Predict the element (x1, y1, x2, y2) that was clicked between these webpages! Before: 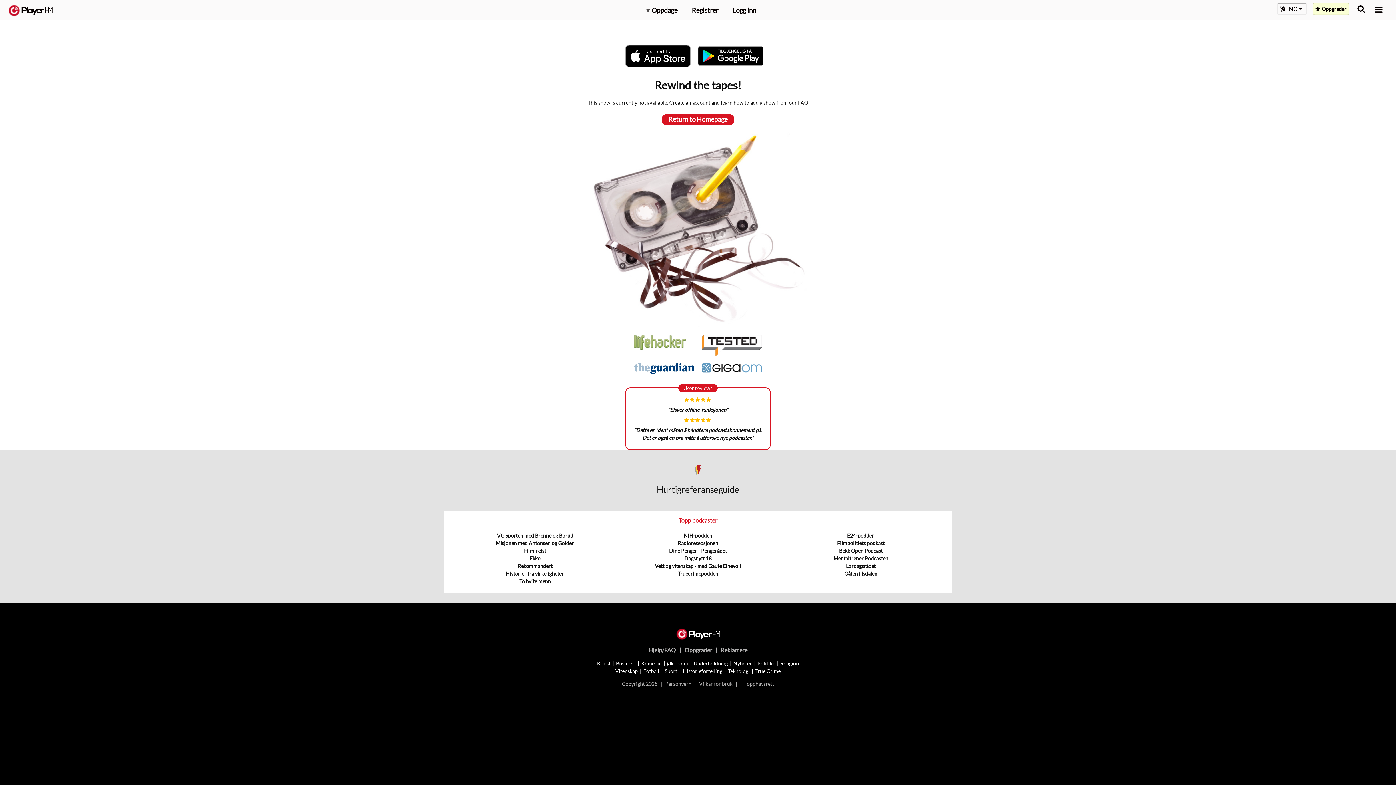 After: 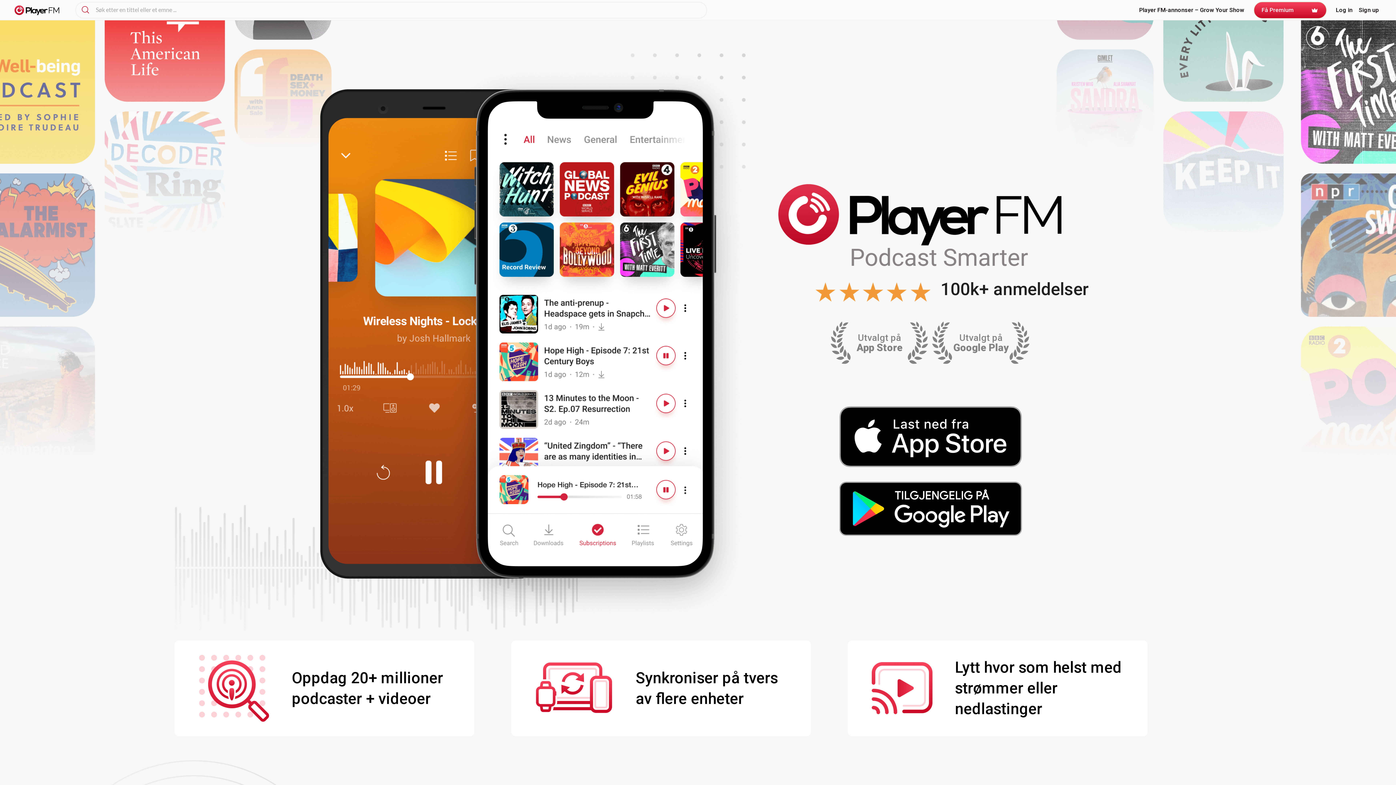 Action: bbox: (8, 5, 52, 15) label:  